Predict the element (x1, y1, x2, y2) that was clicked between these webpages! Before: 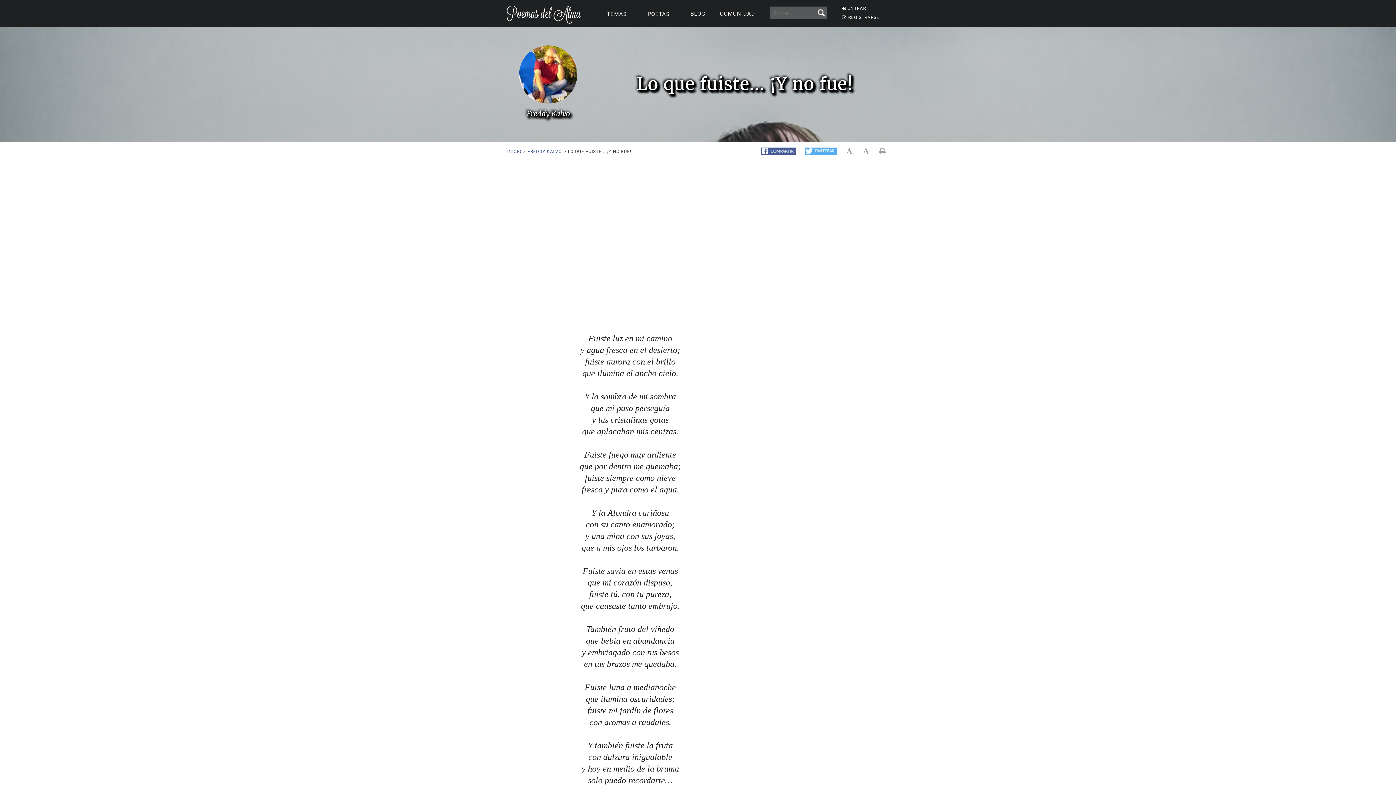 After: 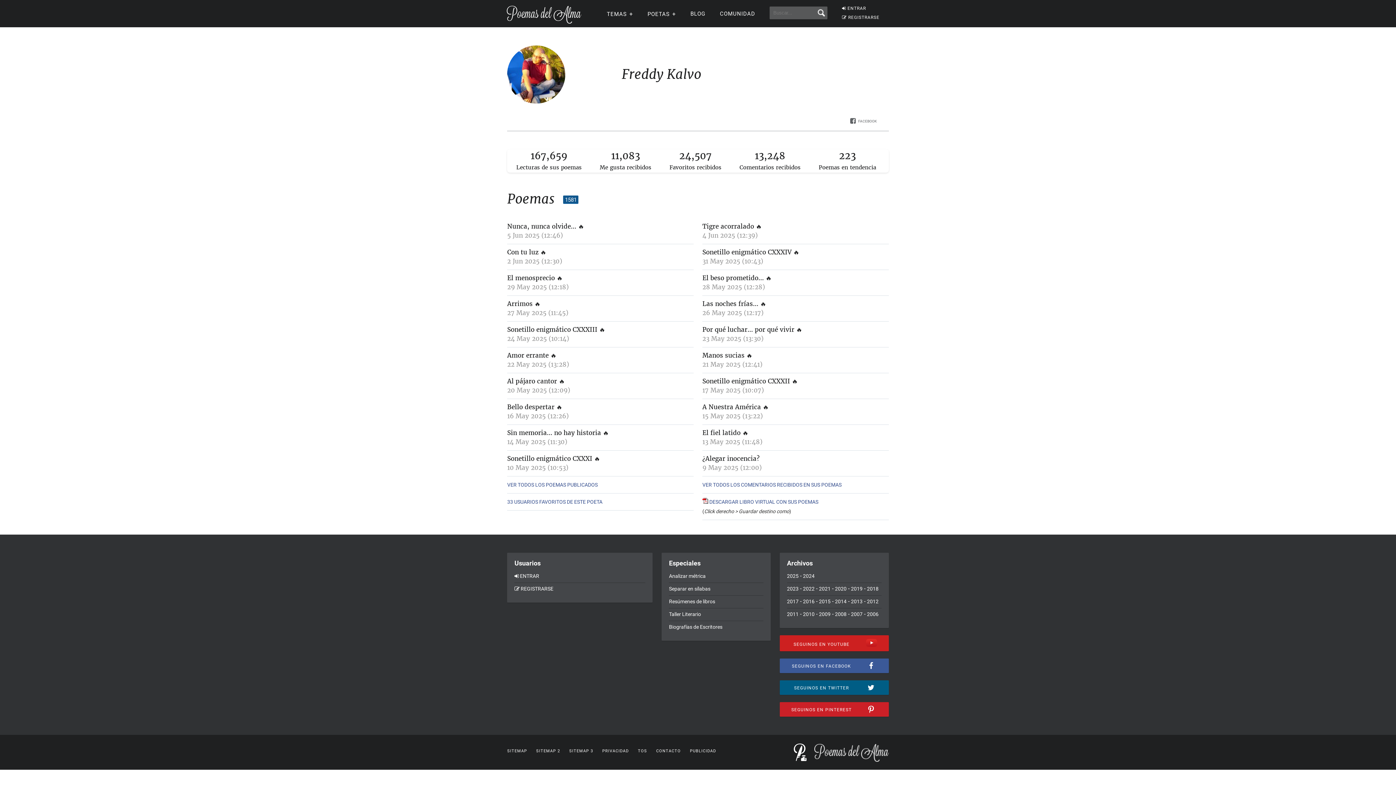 Action: bbox: (527, 149, 561, 154) label: FREDDY KALVO